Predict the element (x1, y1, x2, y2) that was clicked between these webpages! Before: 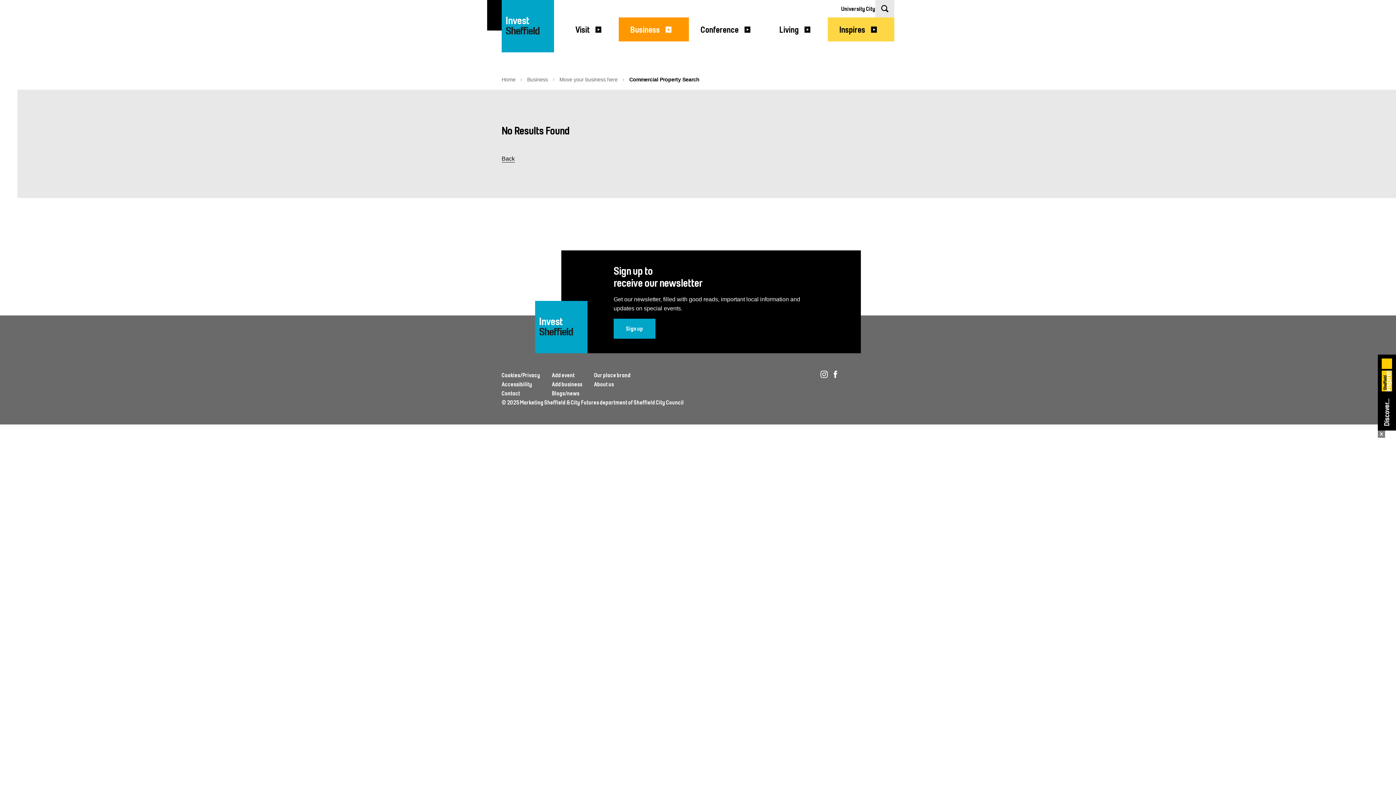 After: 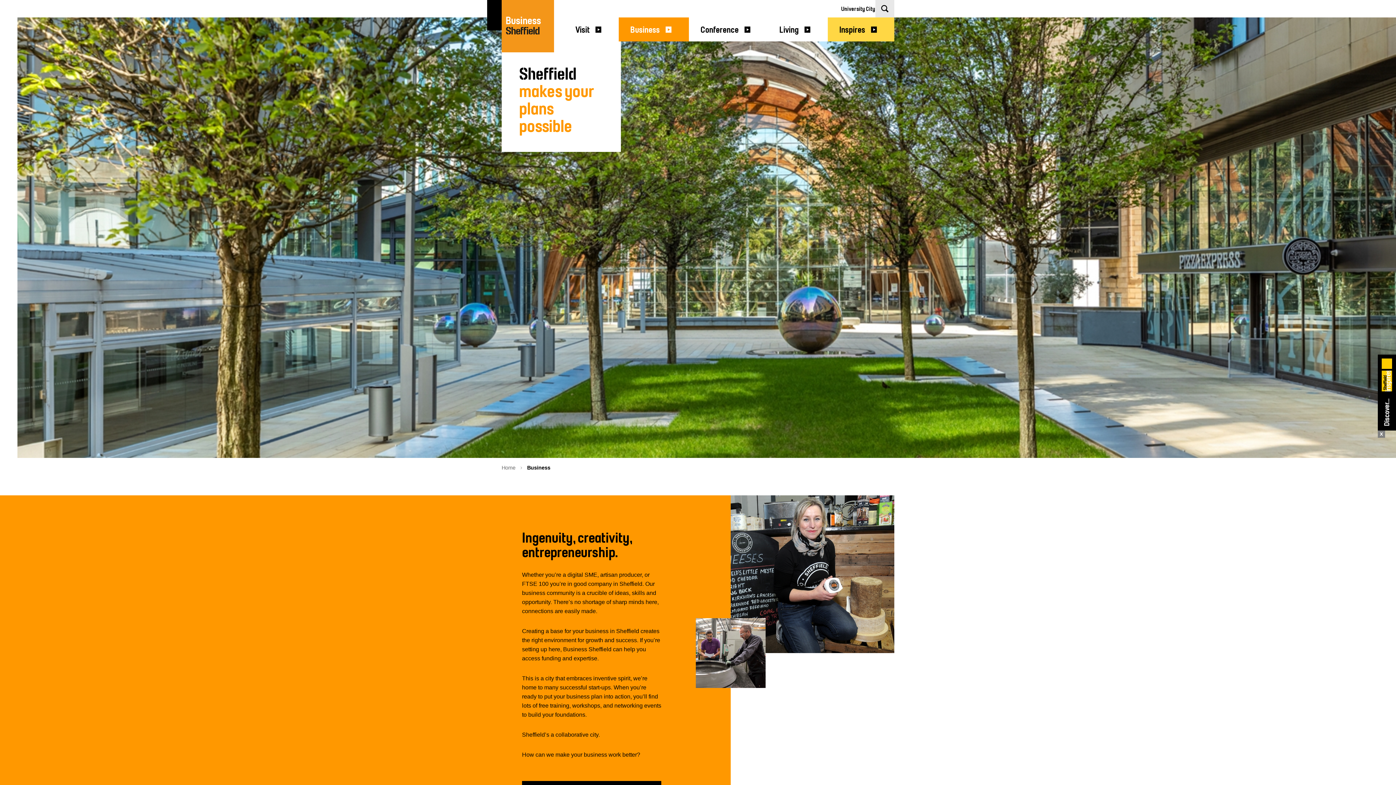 Action: label: Business bbox: (527, 76, 548, 82)